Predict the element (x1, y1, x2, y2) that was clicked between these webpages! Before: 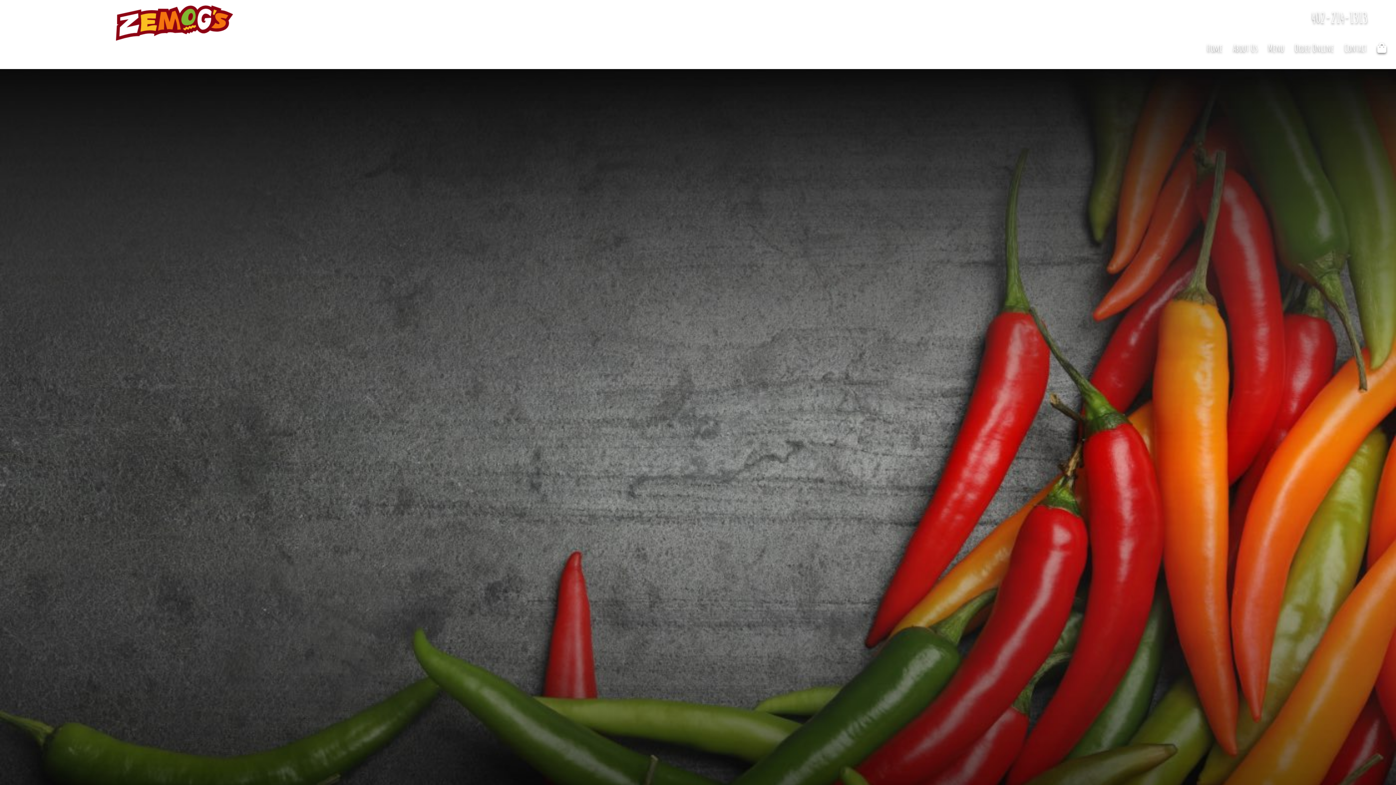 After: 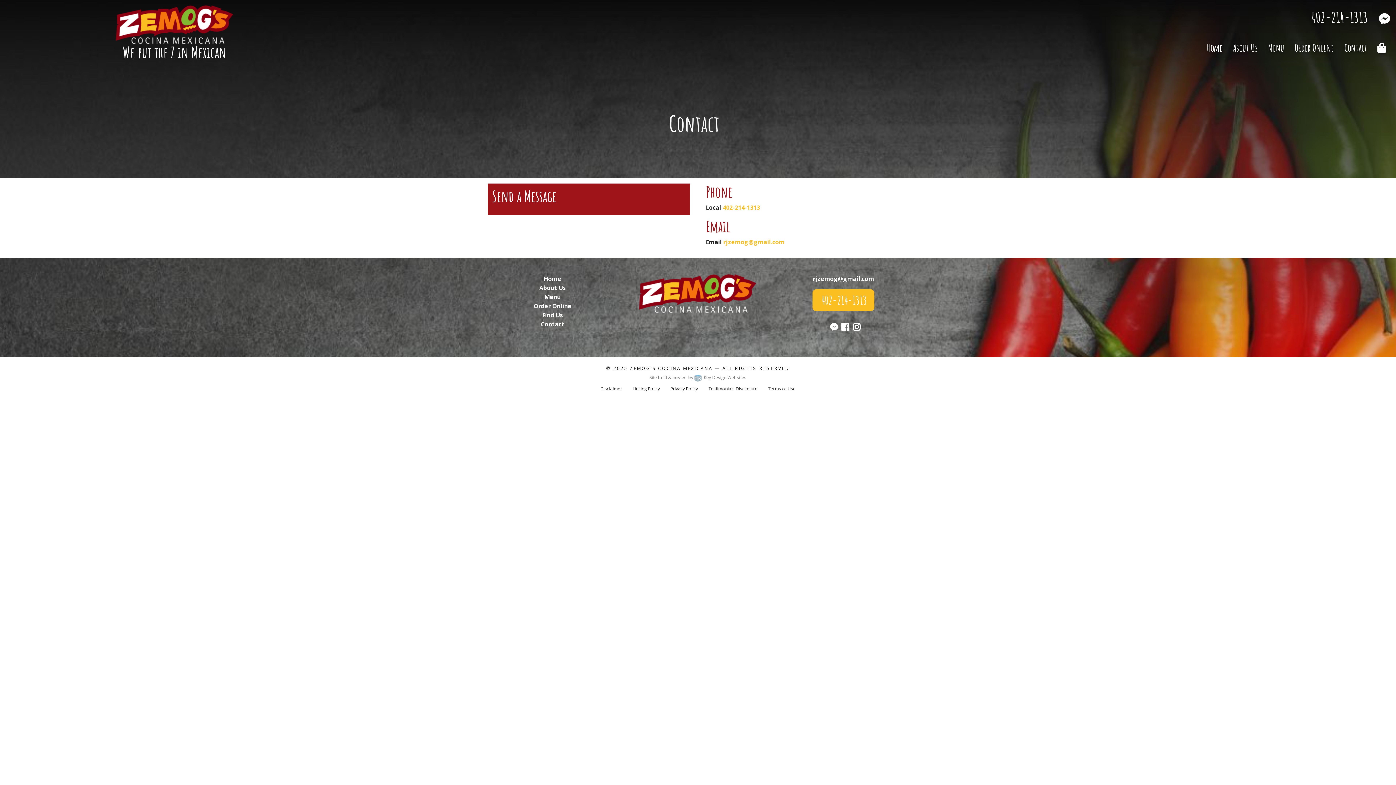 Action: bbox: (1339, 38, 1372, 56) label: Contact